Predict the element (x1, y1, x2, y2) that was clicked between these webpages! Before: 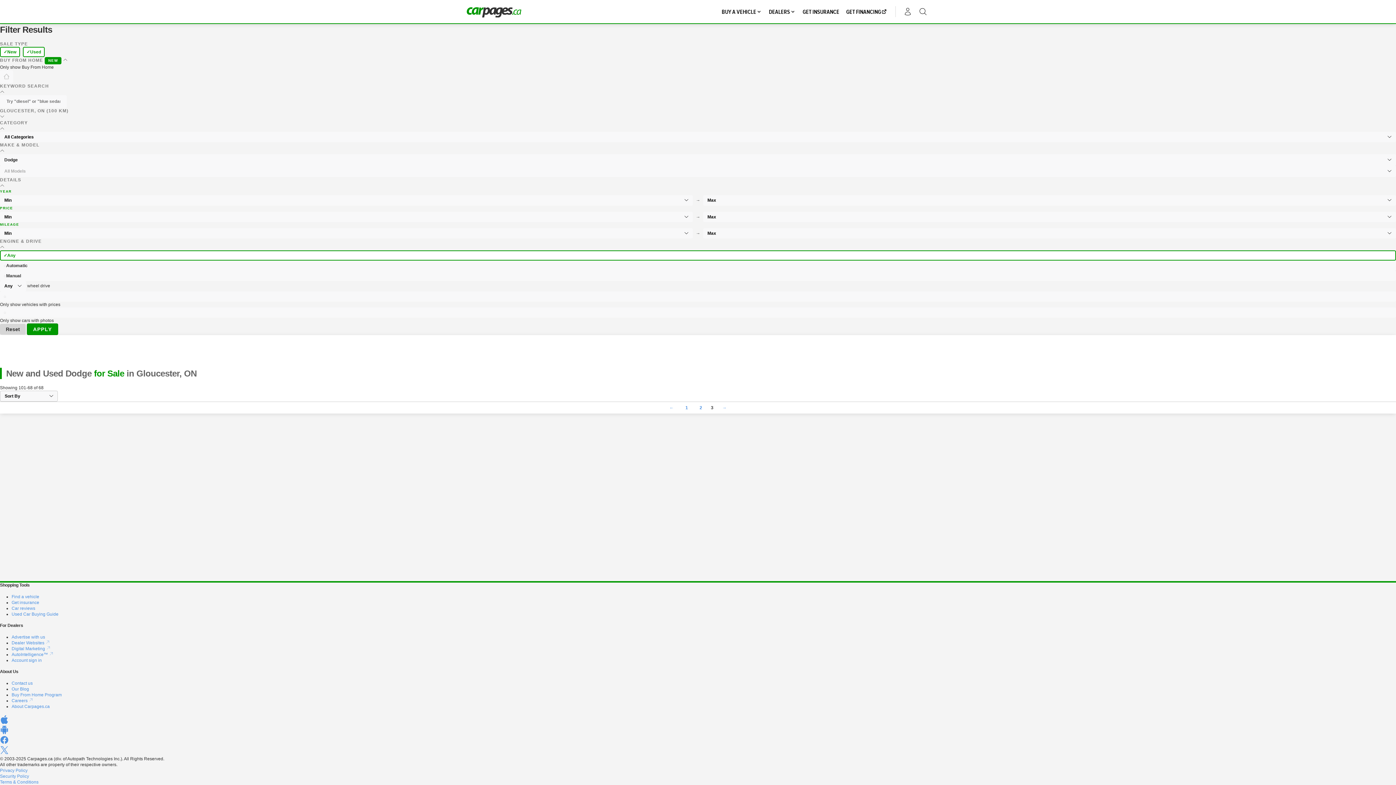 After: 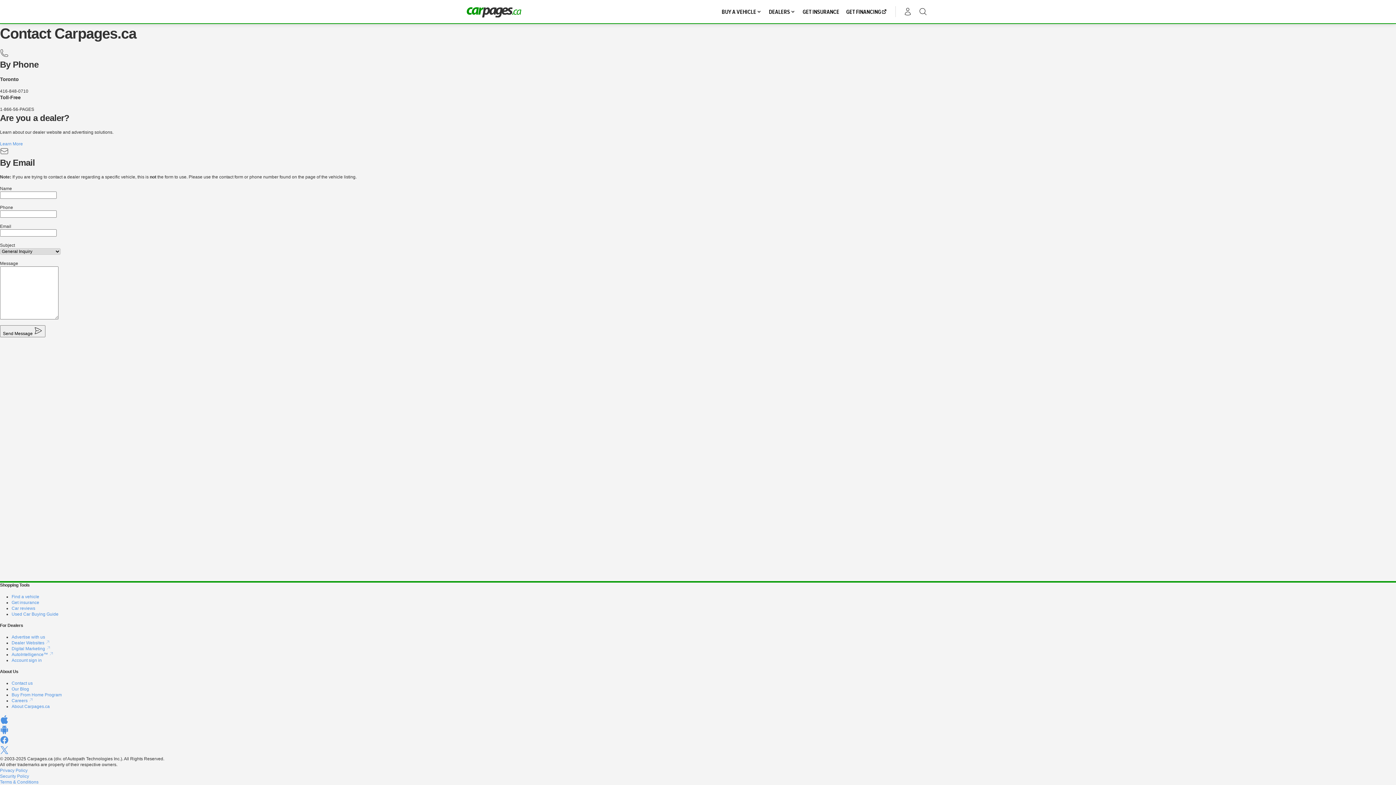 Action: label: Contact us bbox: (11, 681, 32, 686)